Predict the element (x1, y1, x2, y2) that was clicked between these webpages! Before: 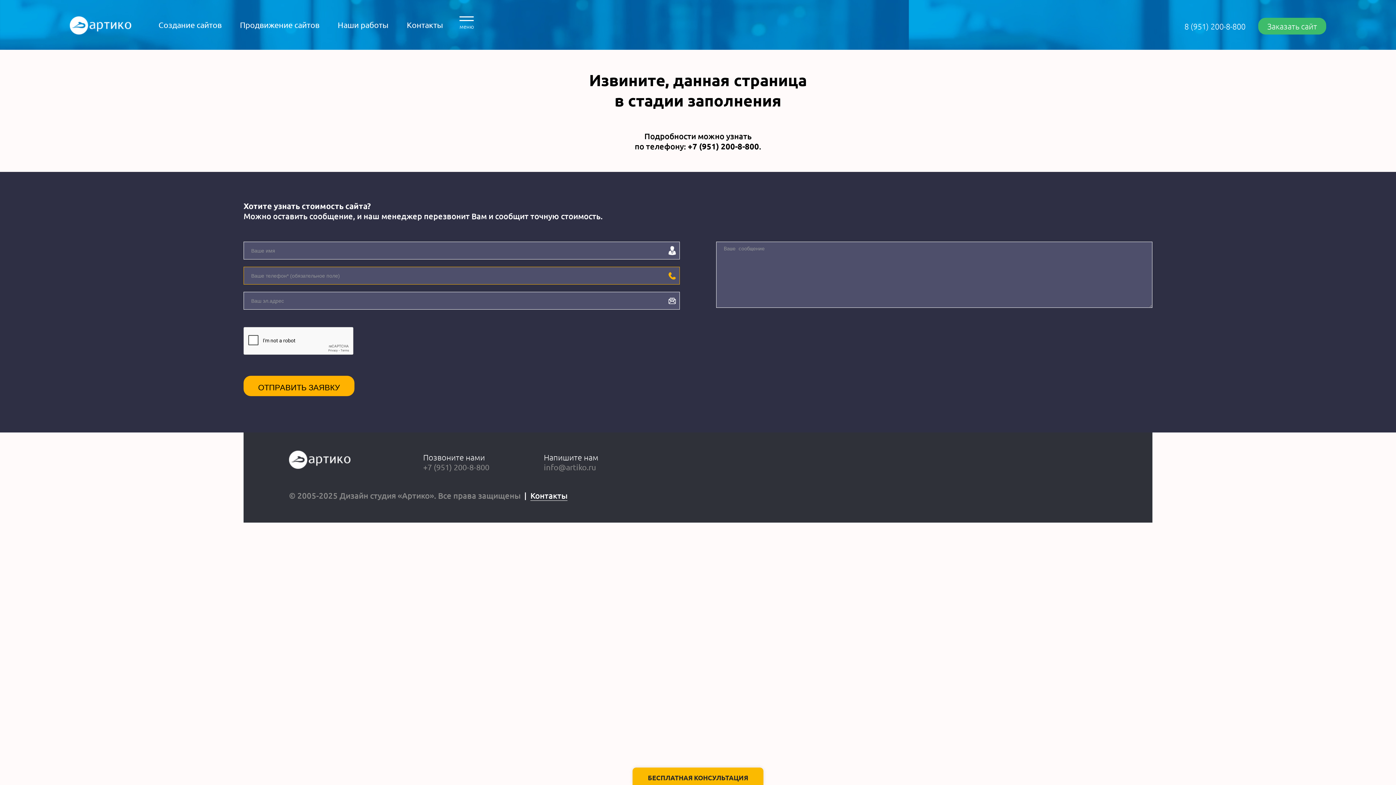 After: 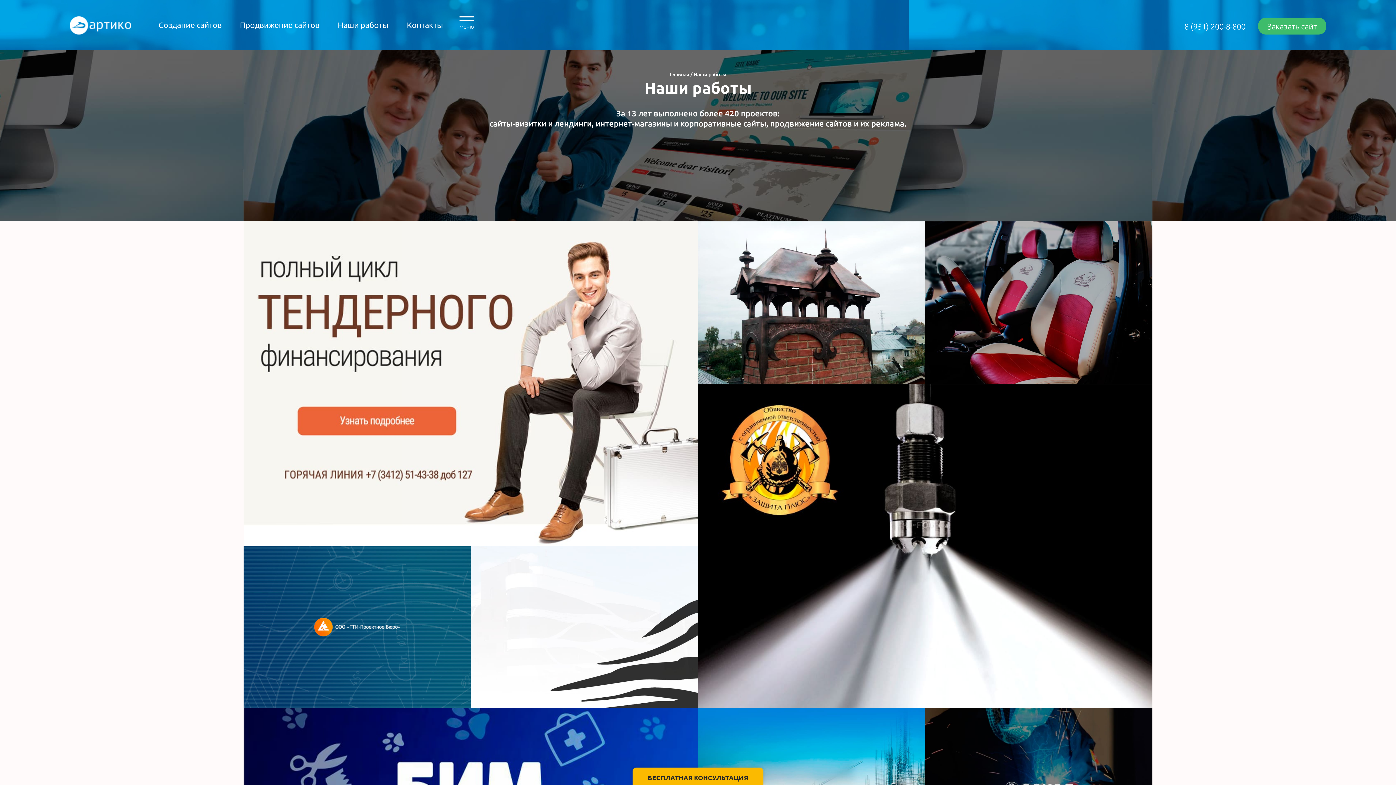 Action: bbox: (328, 16, 397, 33) label: Наши работы